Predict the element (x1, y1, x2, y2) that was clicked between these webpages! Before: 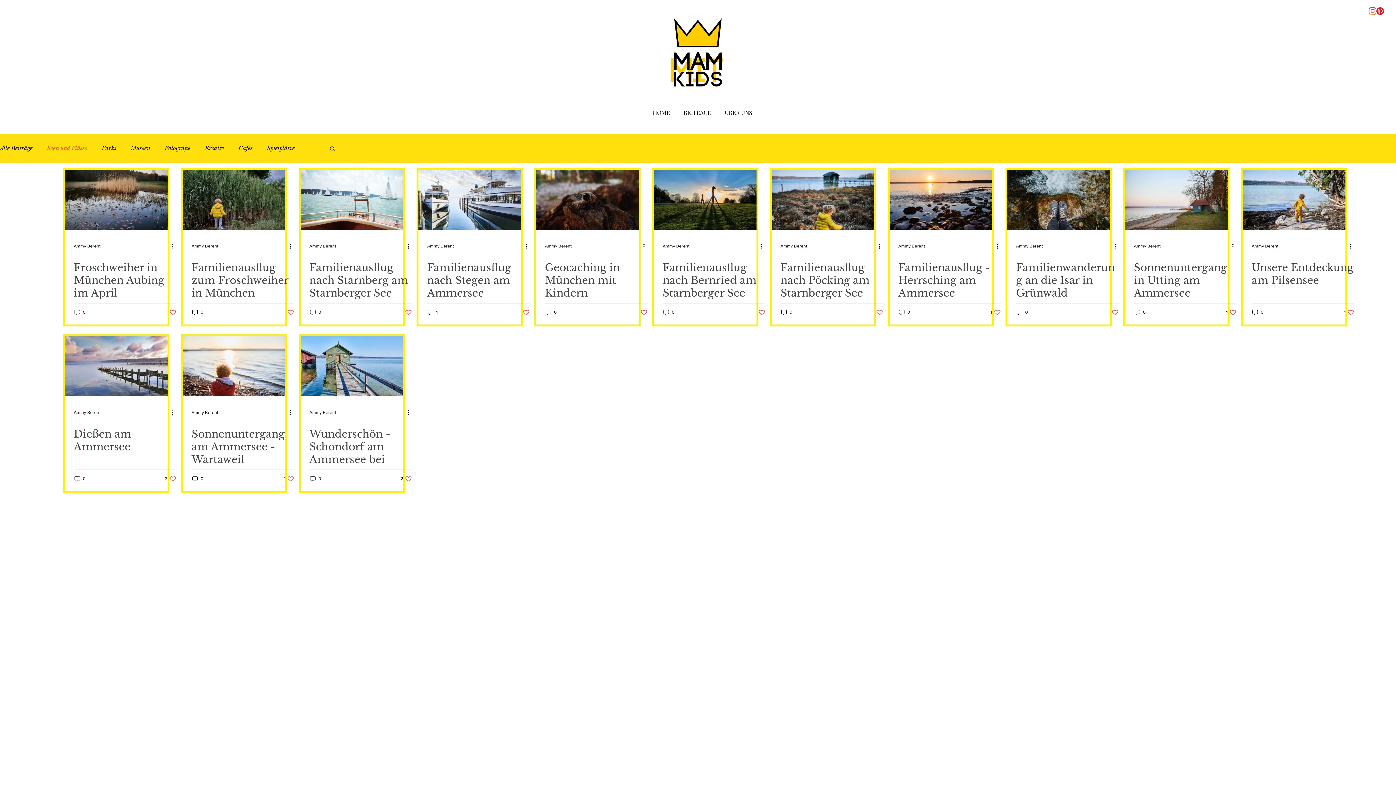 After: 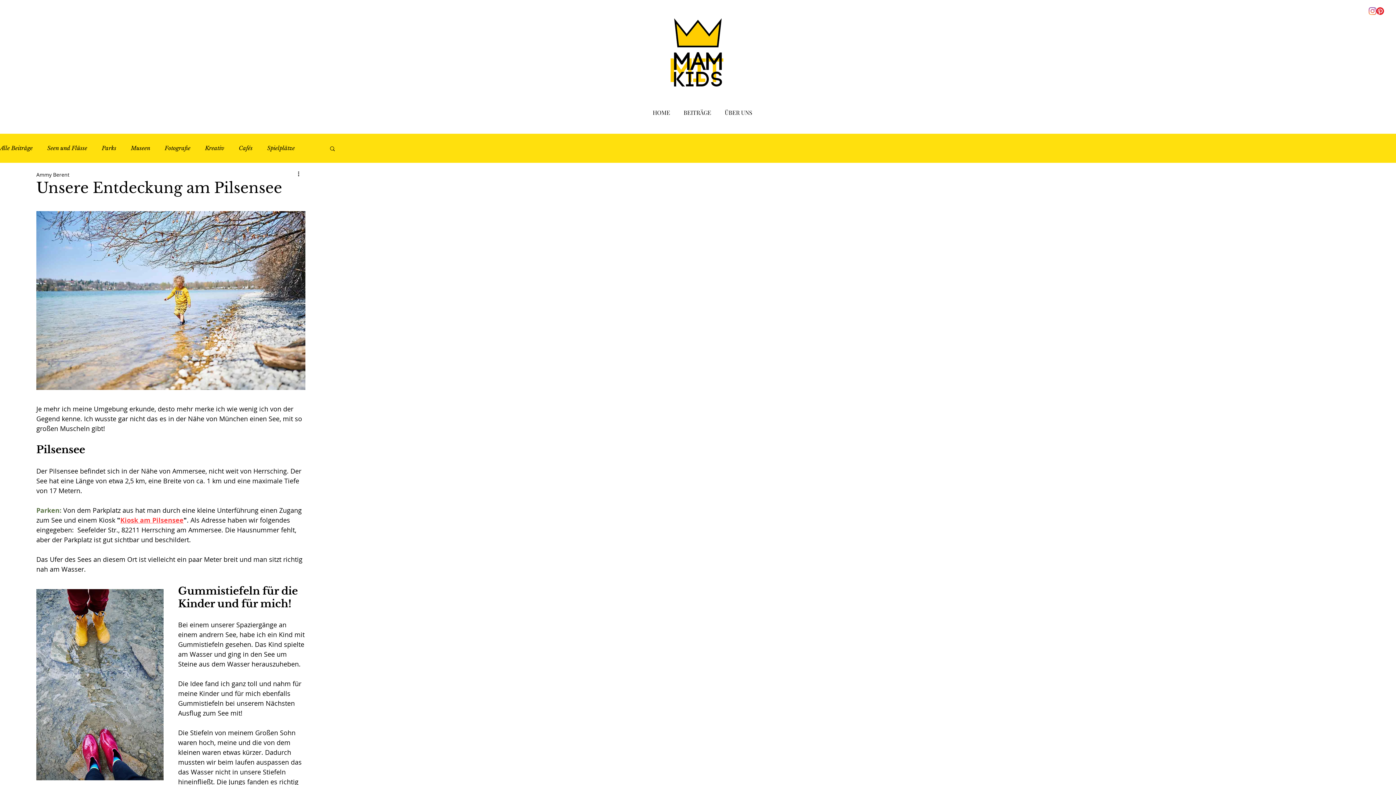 Action: bbox: (1243, 169, 1345, 229) label: Unsere Entdeckung am Pilsensee